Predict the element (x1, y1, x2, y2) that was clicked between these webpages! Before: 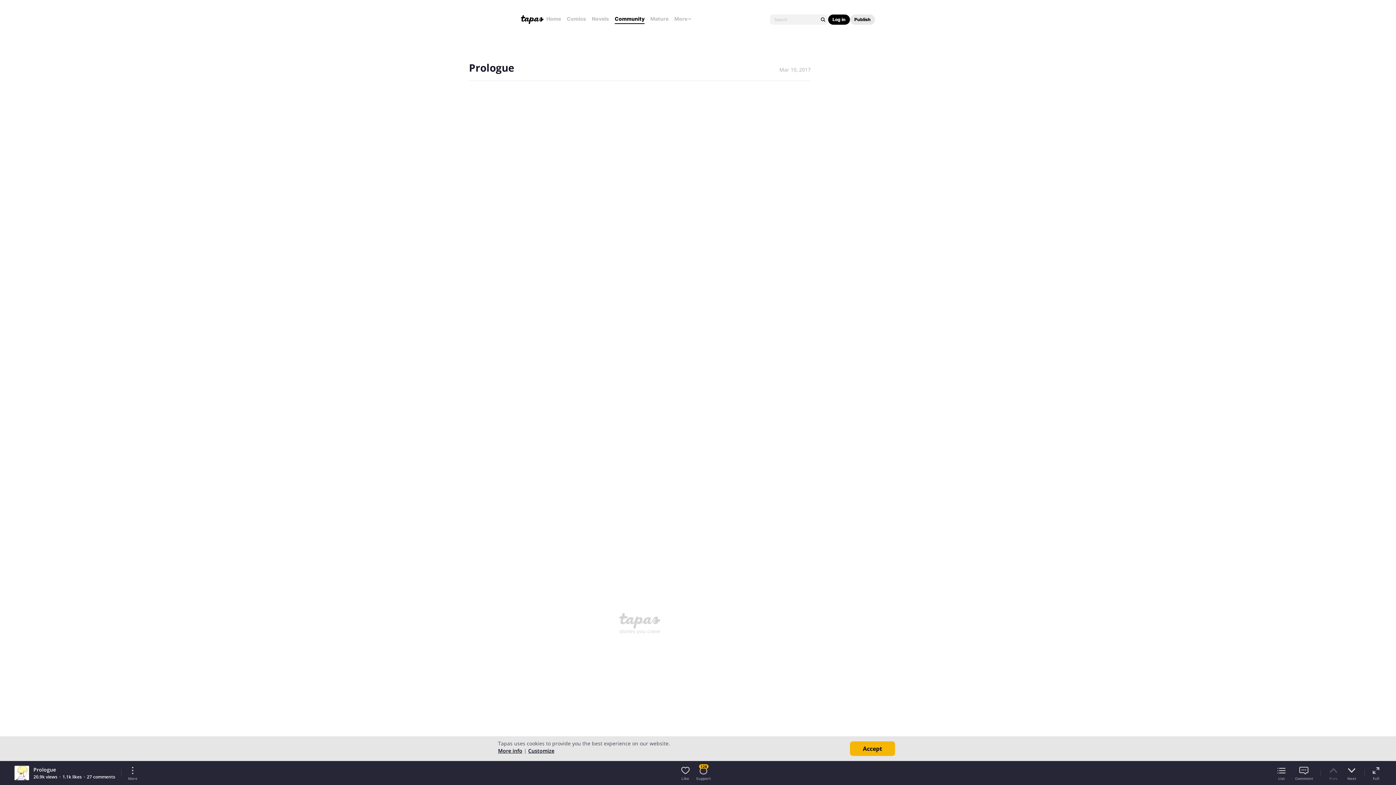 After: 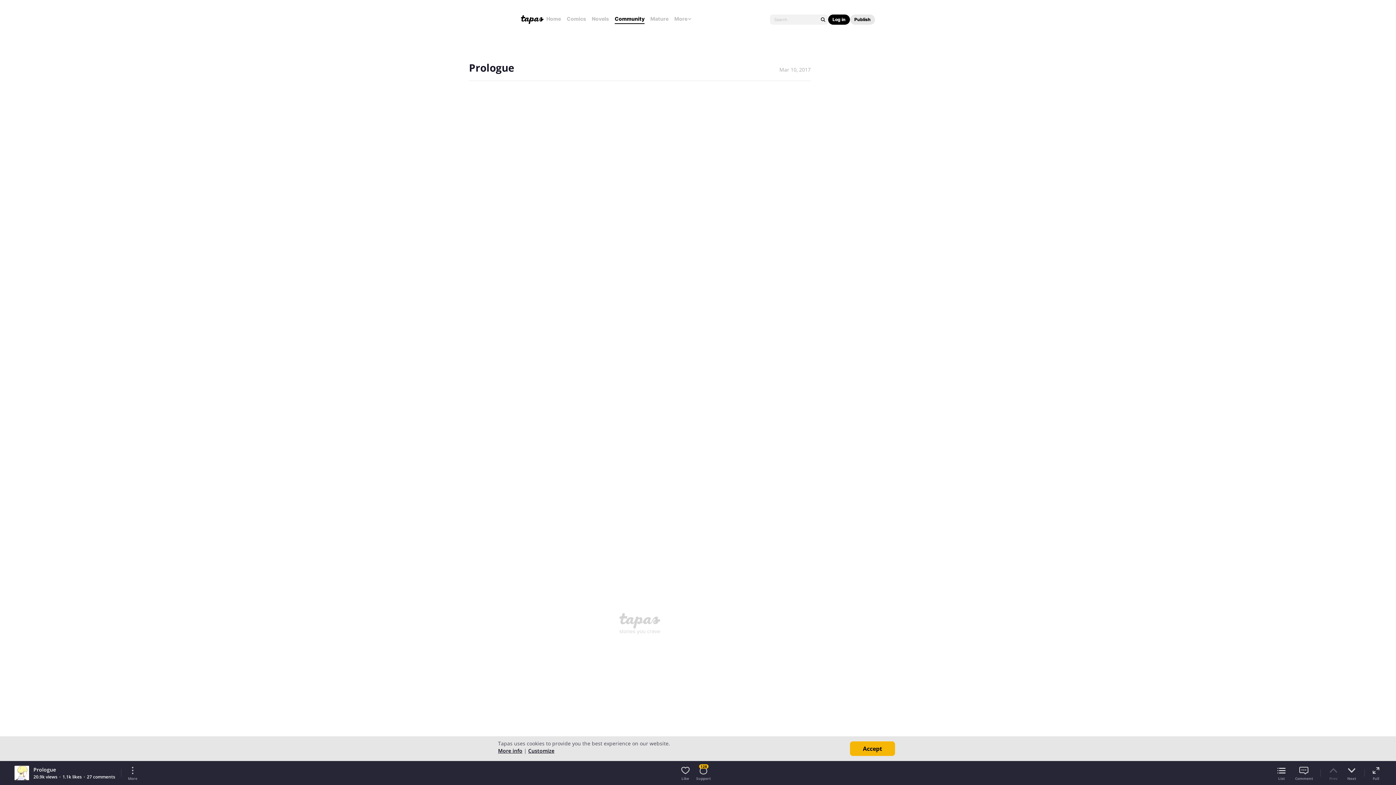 Action: label: List bbox: (1270, 765, 1293, 781)